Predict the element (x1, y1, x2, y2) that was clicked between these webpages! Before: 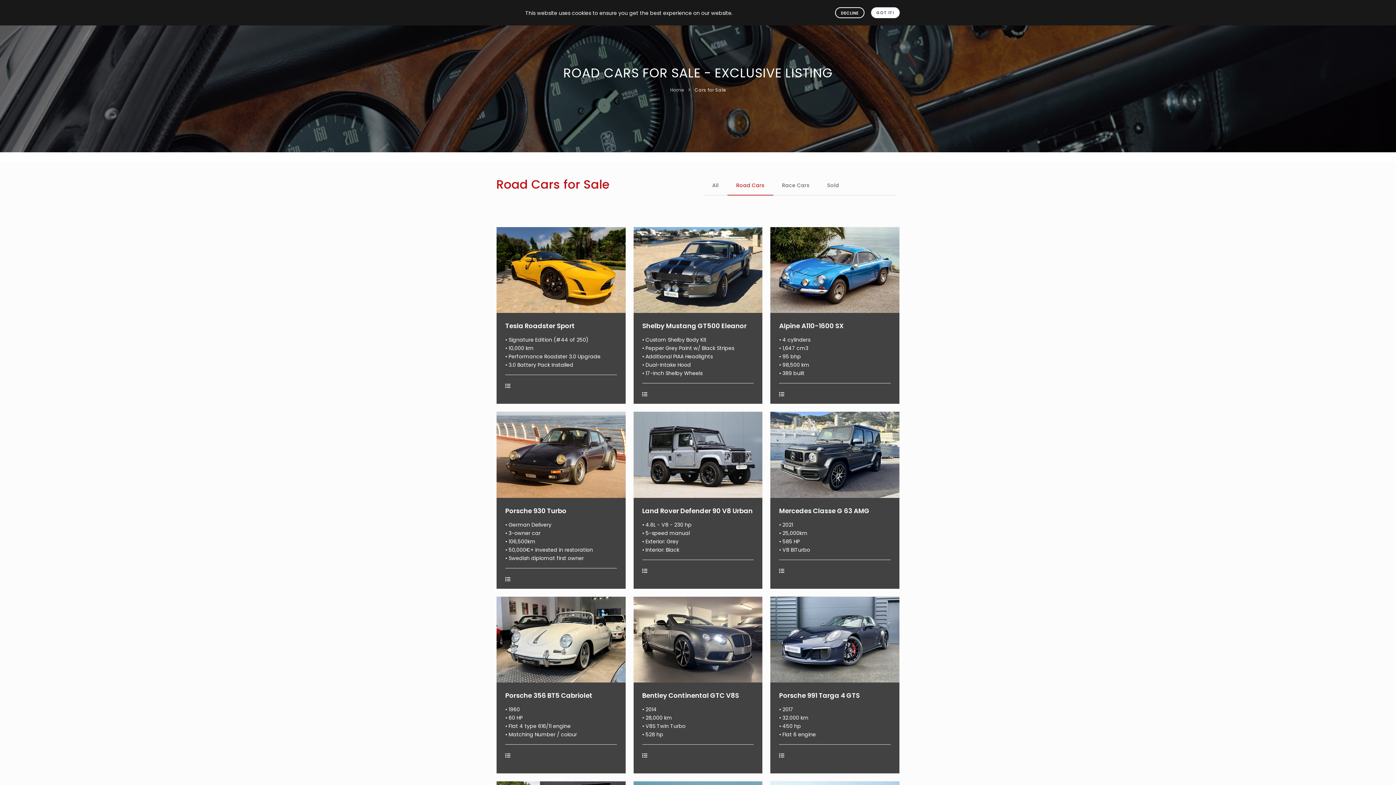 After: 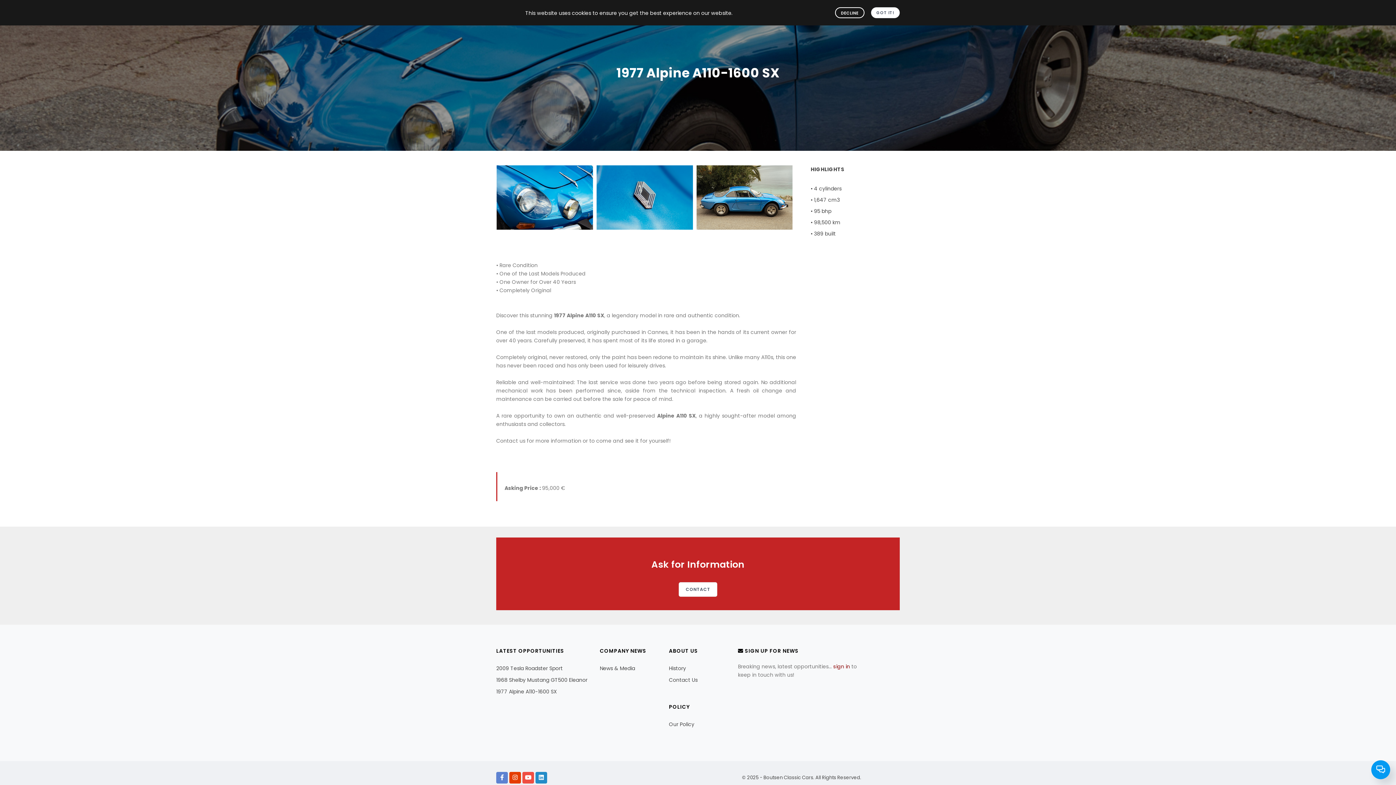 Action: bbox: (770, 266, 899, 273)